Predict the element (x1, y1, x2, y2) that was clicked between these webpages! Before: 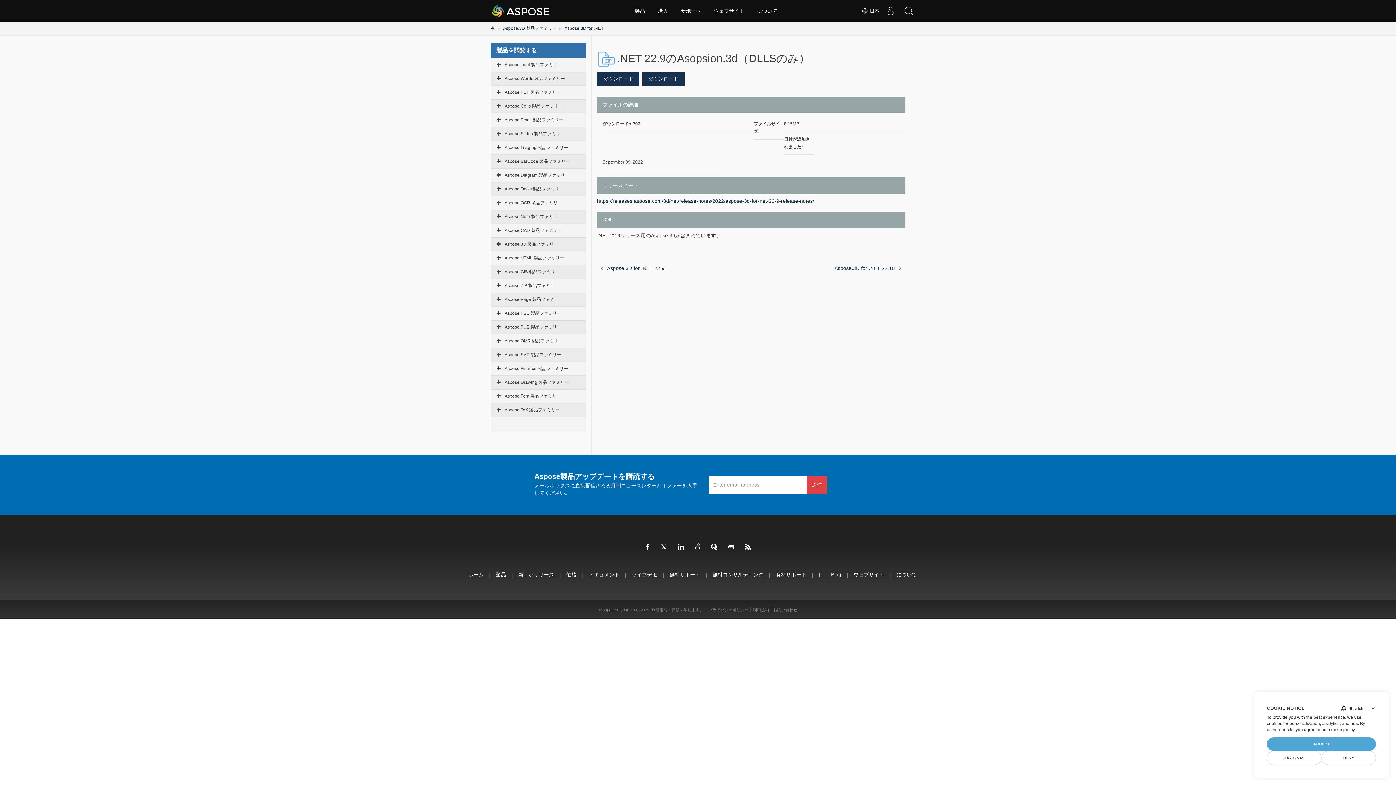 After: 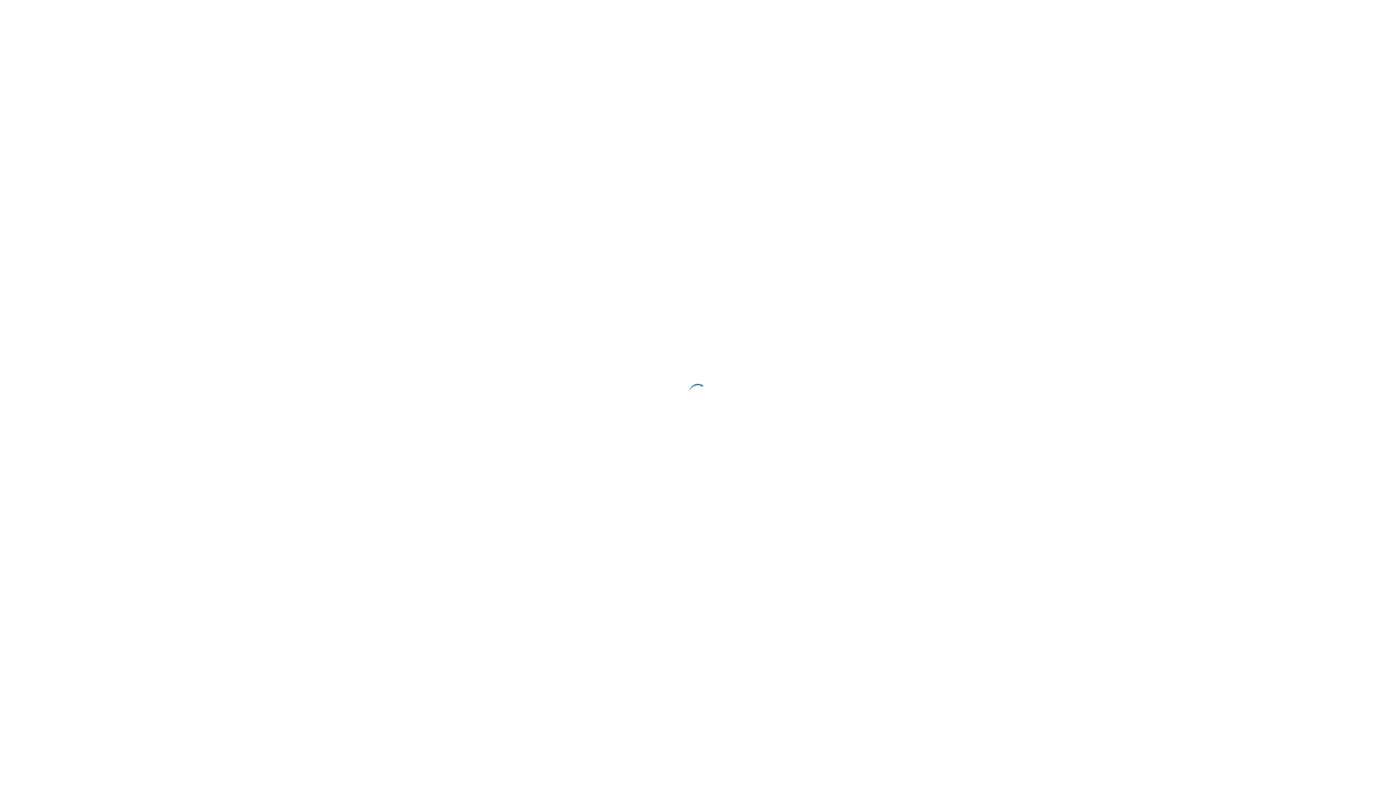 Action: label: 購入 bbox: (652, 0, 673, 21)